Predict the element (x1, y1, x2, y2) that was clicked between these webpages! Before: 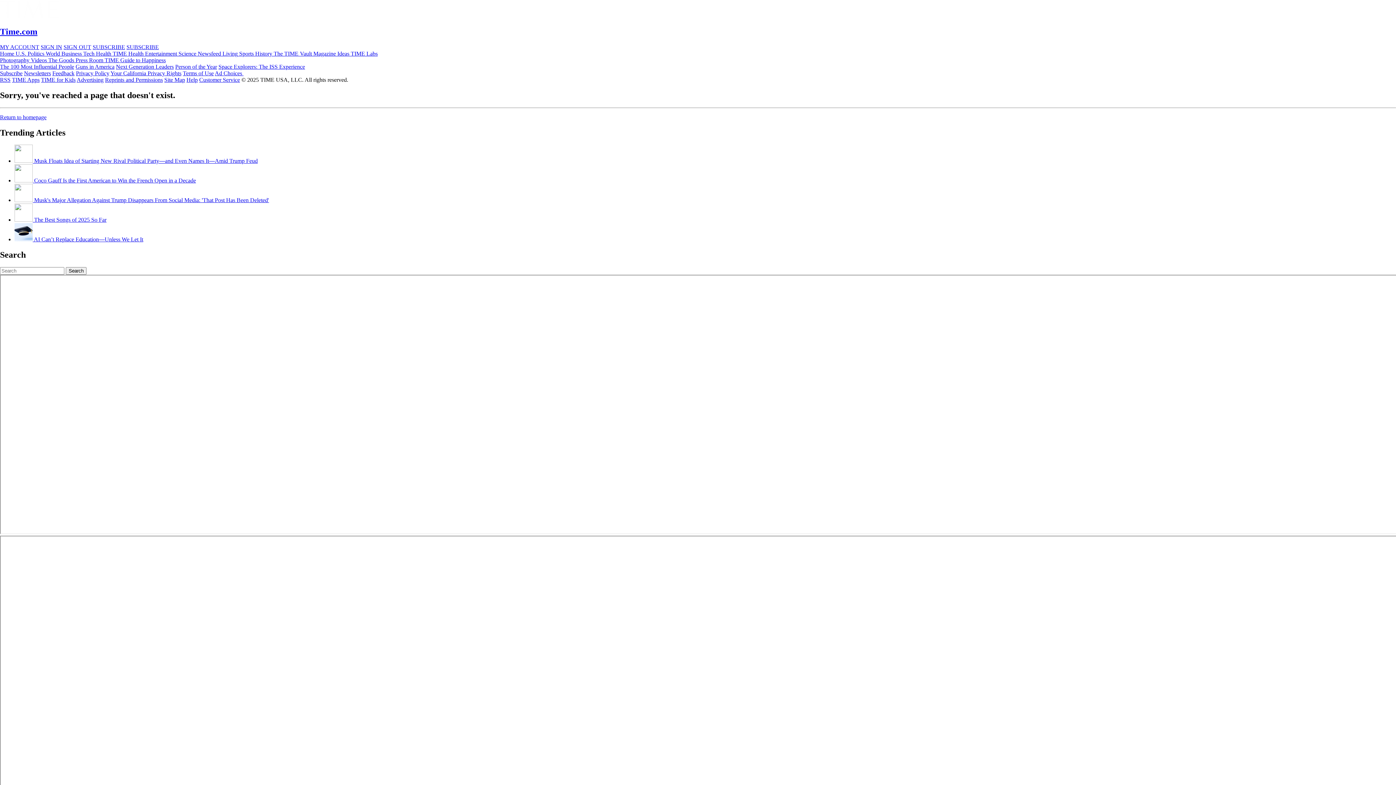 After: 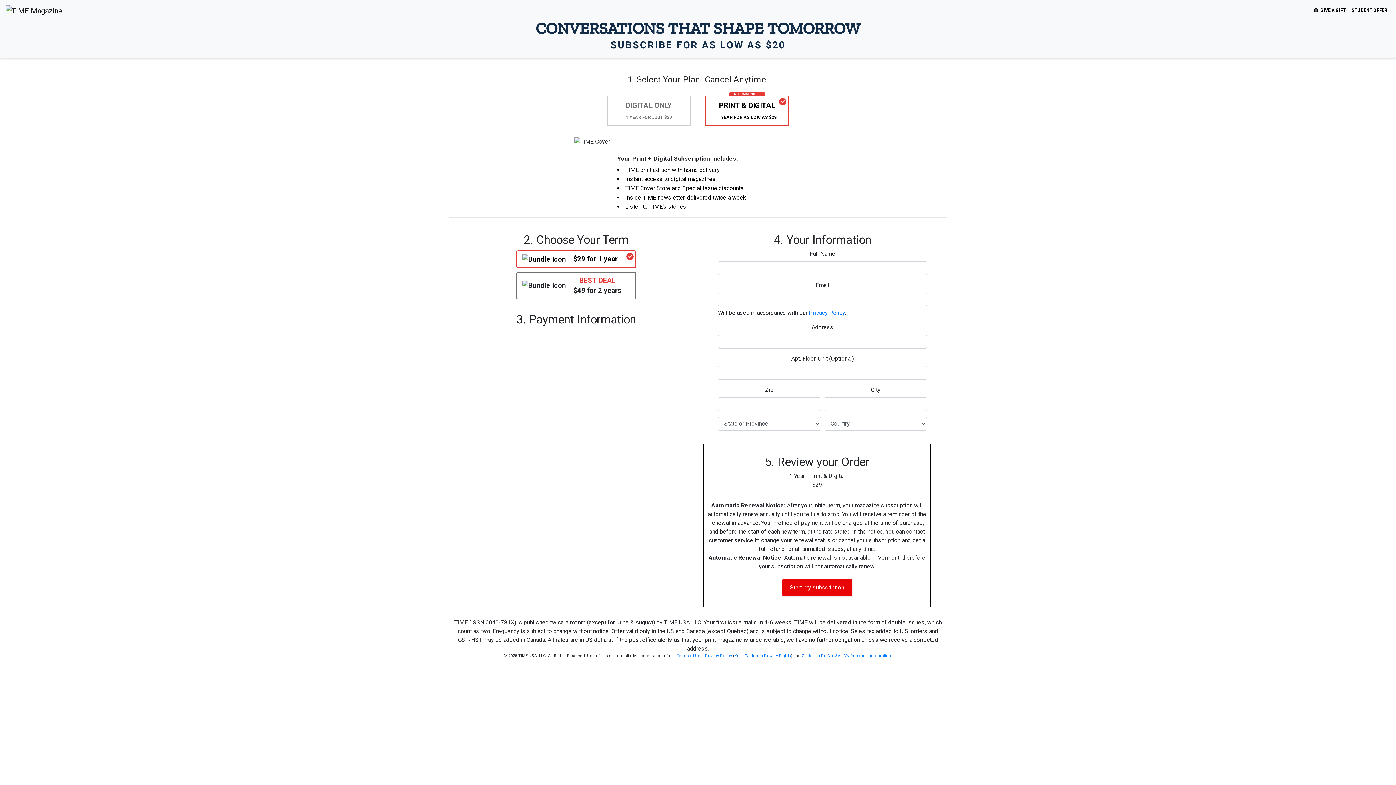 Action: label: SUBSCRIBE bbox: (126, 43, 158, 50)